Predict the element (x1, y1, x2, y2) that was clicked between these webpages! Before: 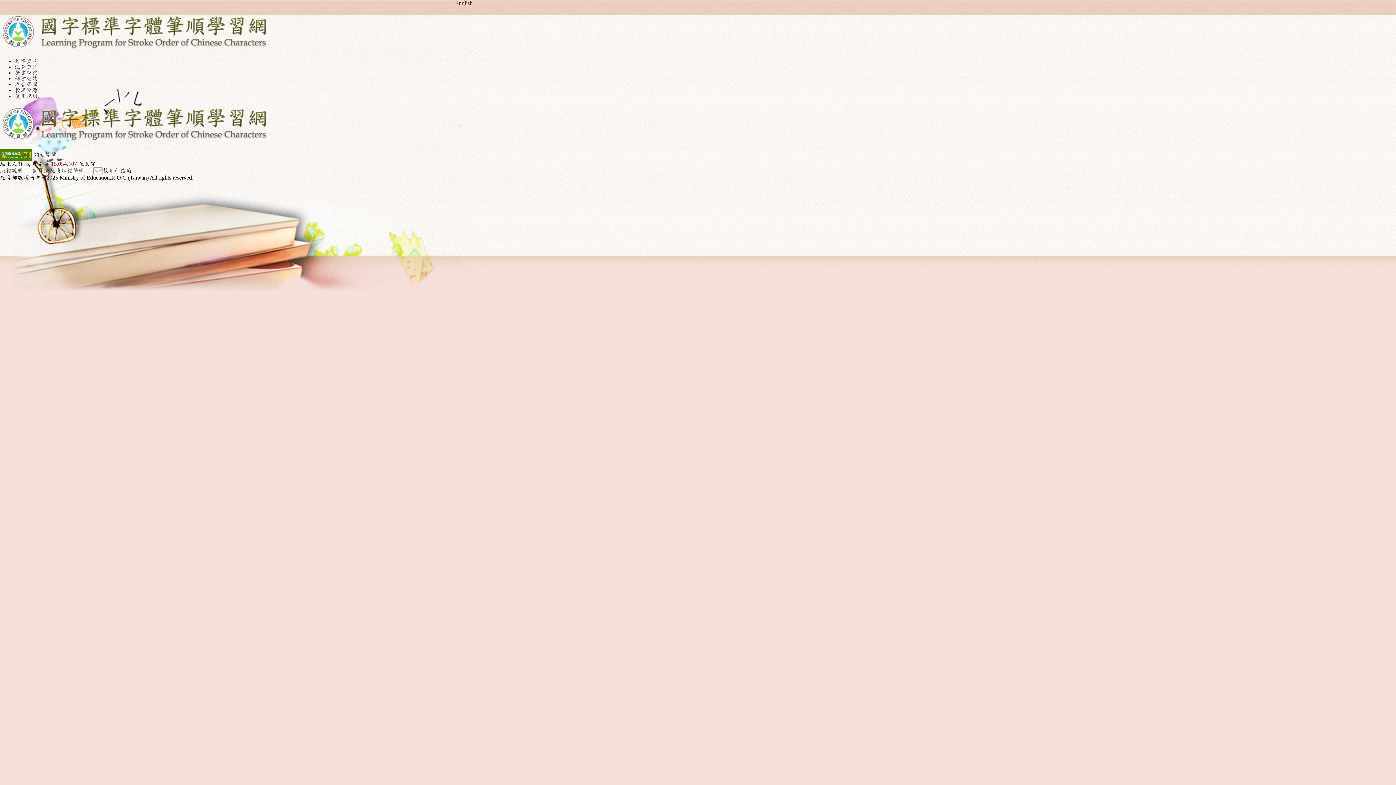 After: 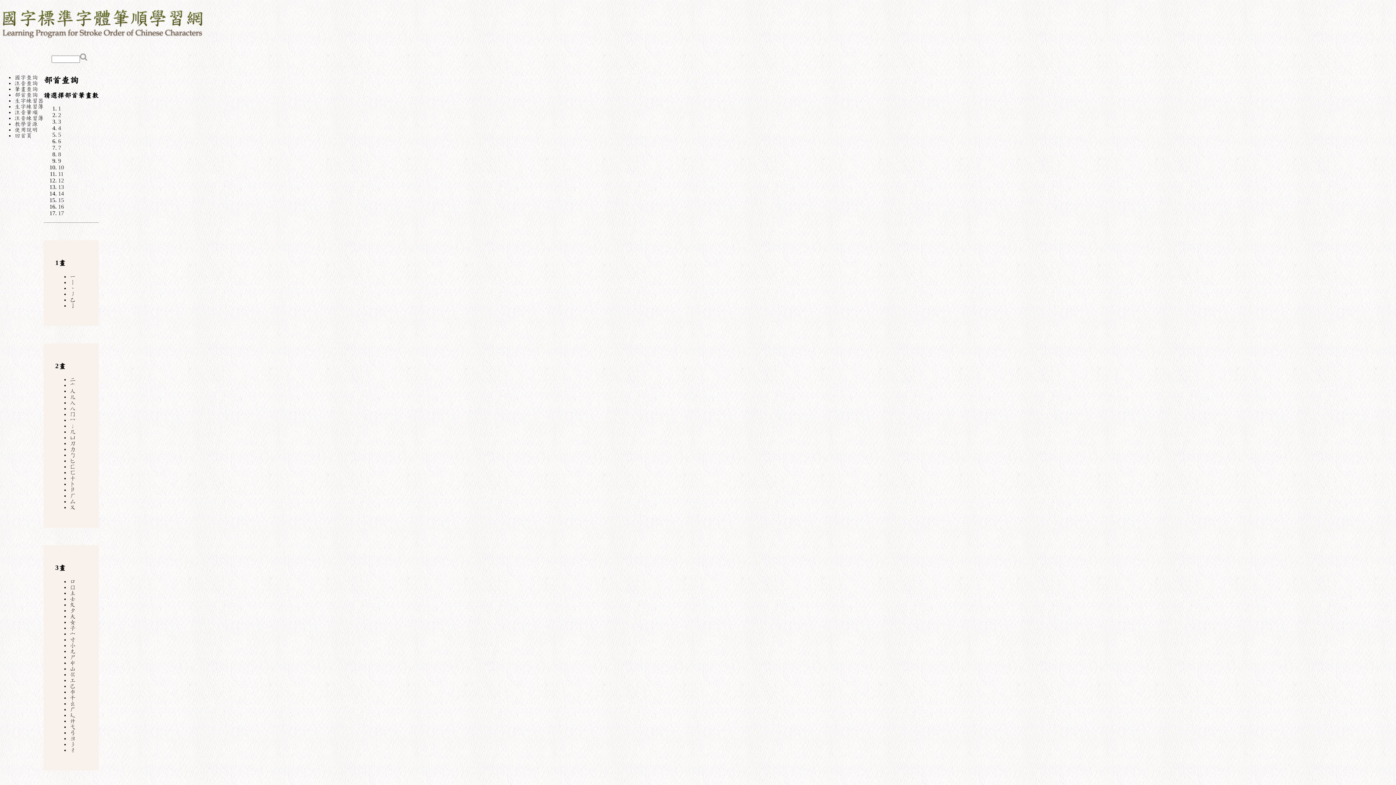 Action: label: 部首查詢 bbox: (14, 75, 37, 81)